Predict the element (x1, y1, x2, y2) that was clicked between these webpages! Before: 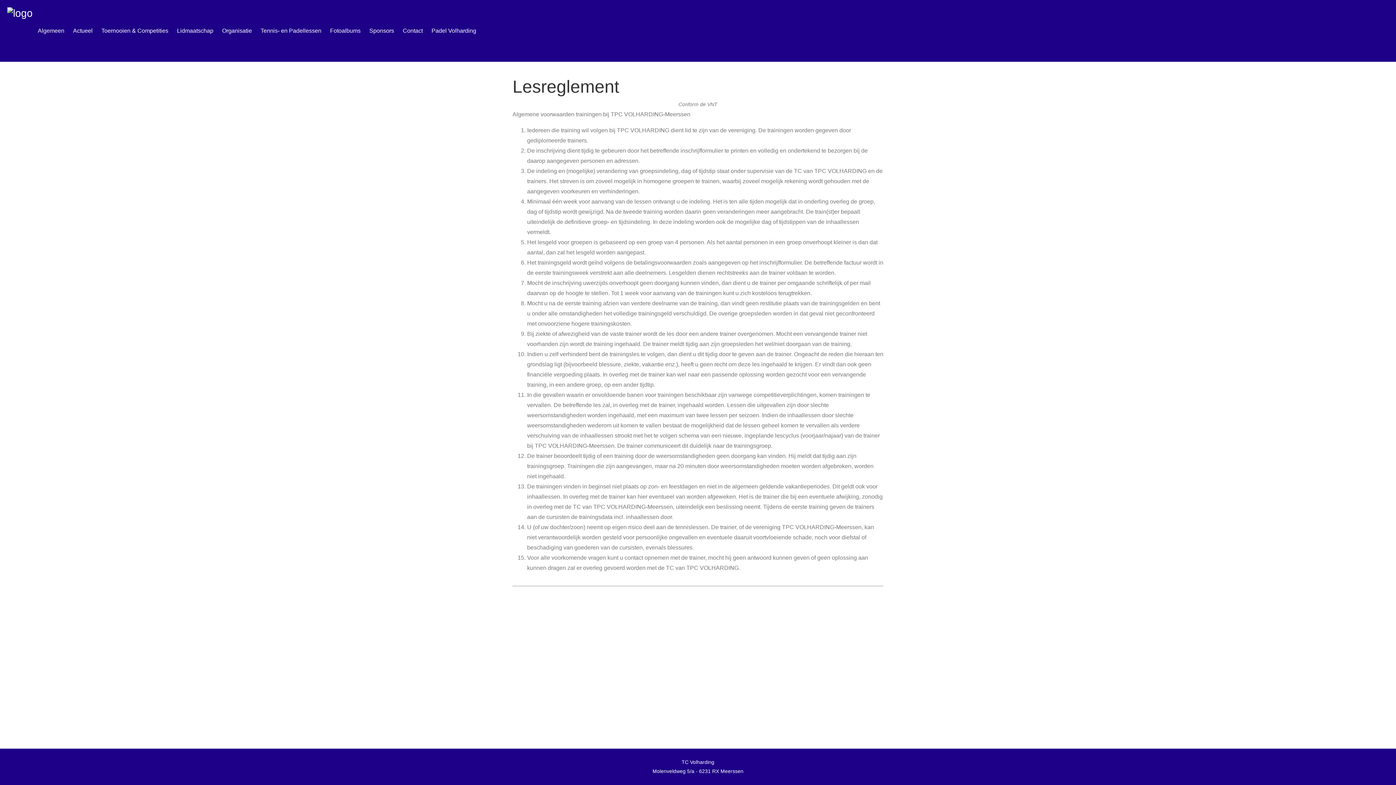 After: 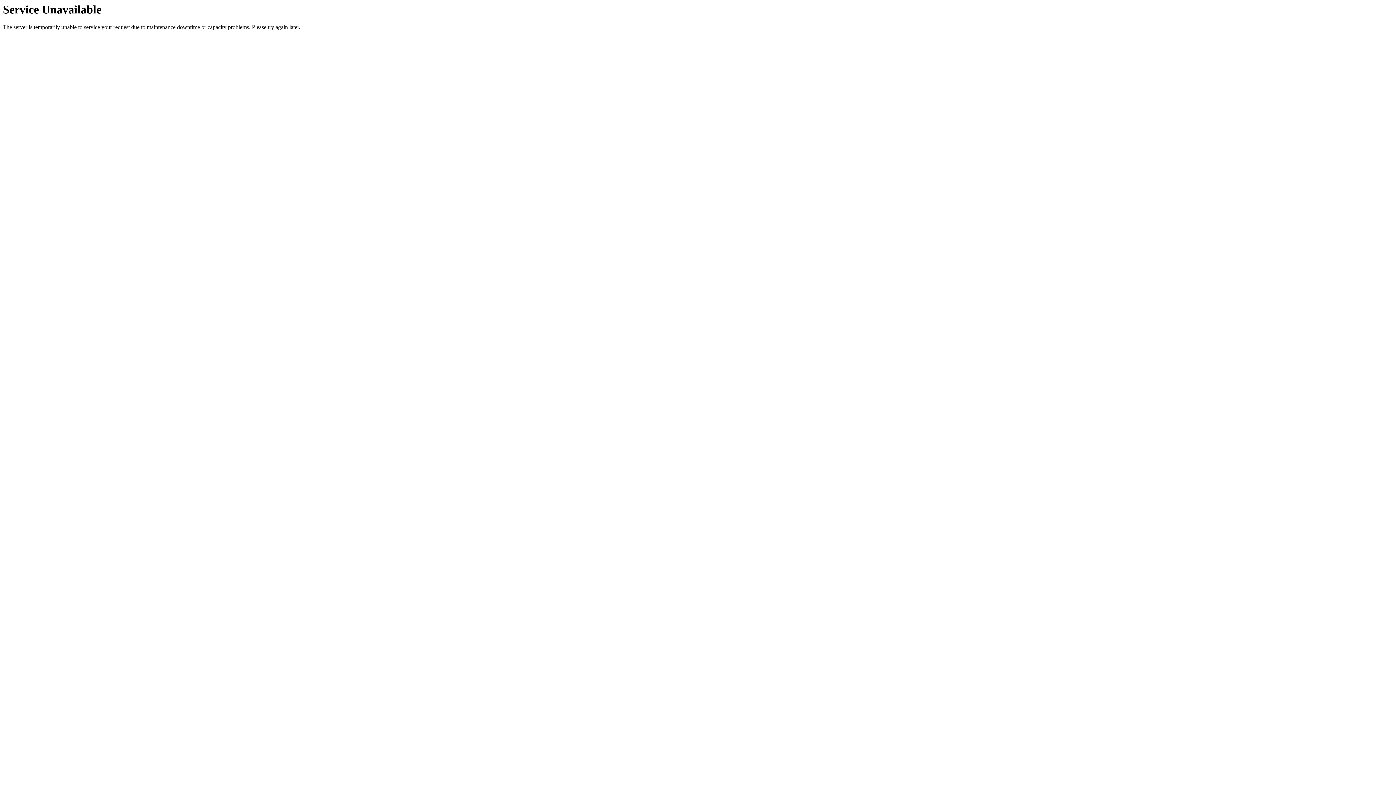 Action: bbox: (257, 26, 325, 35) label: Tennis- en Padellessen